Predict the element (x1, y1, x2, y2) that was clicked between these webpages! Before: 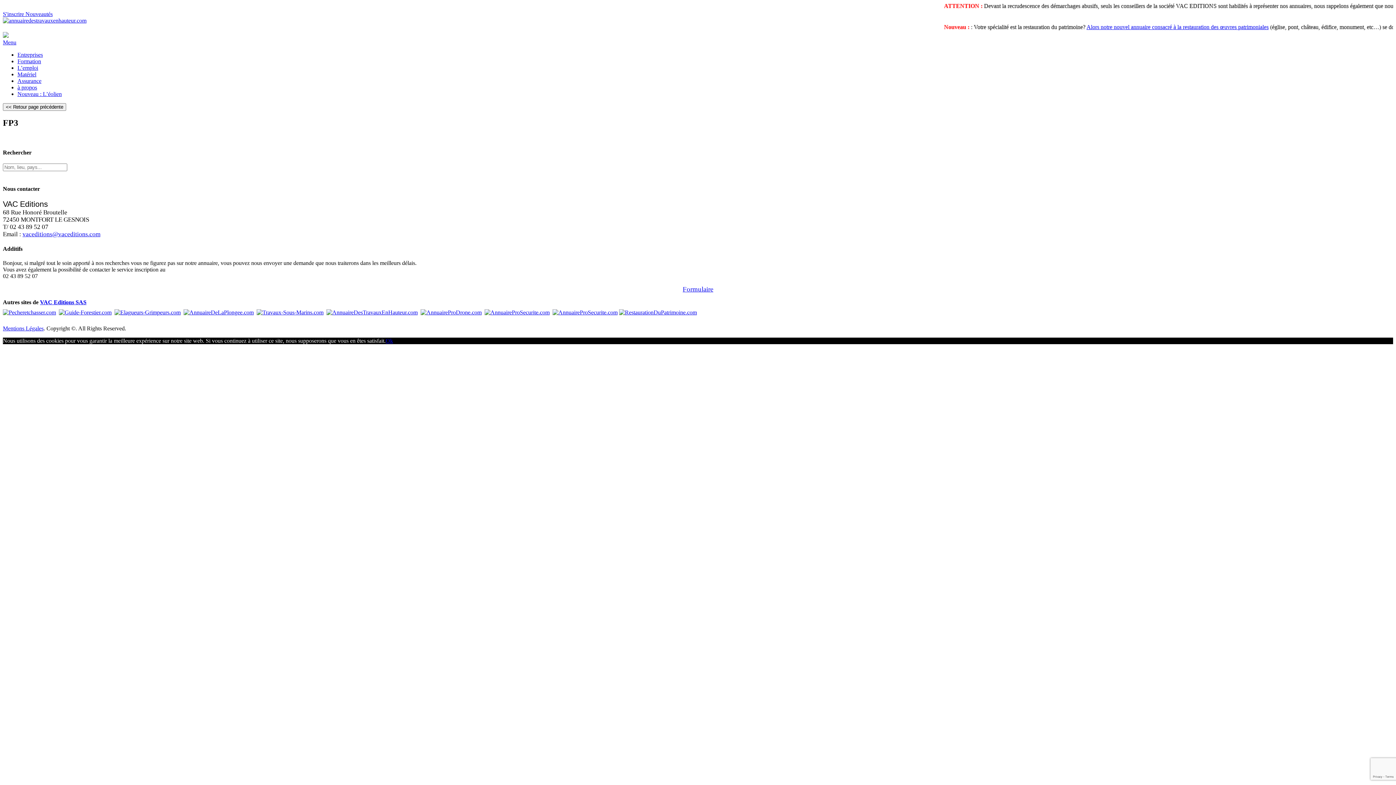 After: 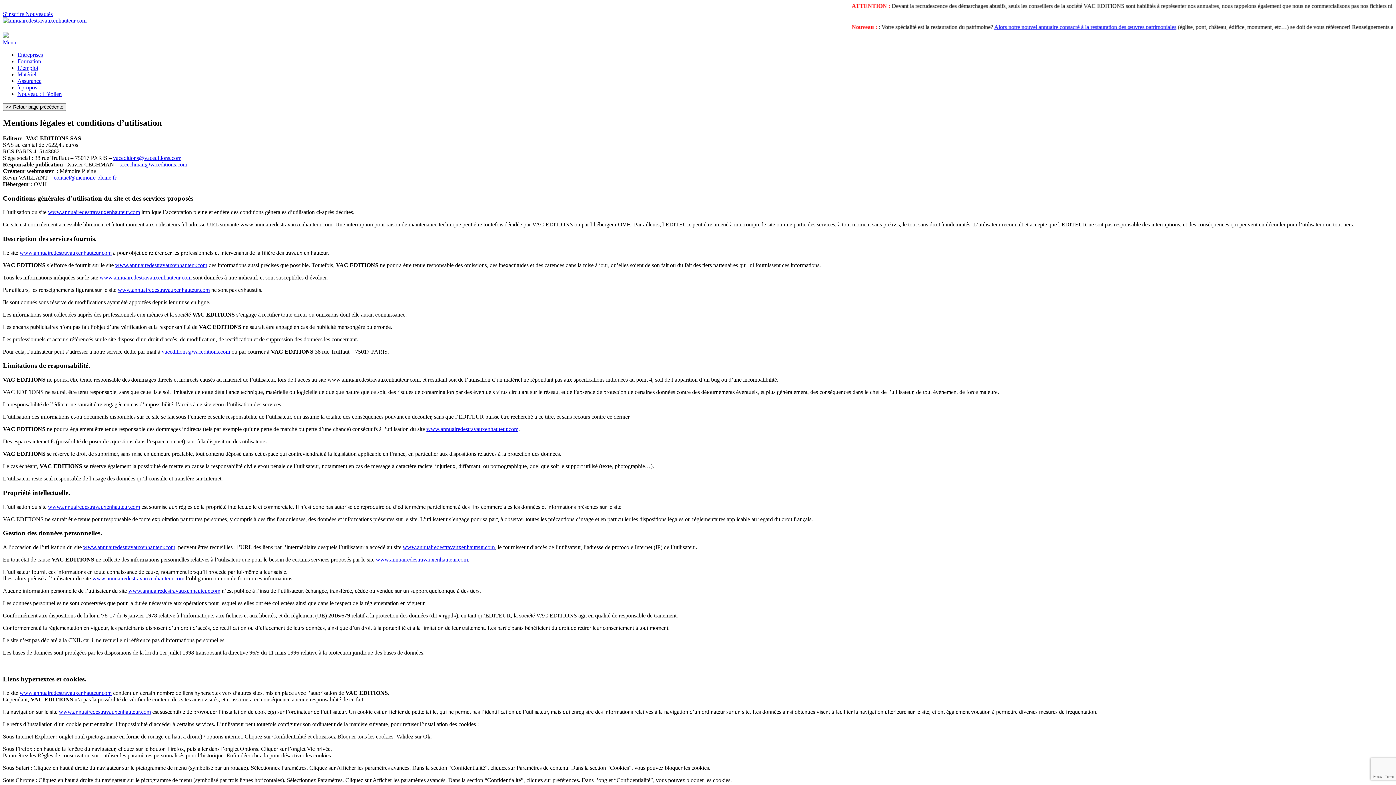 Action: label: Mentions Légales bbox: (2, 325, 43, 331)